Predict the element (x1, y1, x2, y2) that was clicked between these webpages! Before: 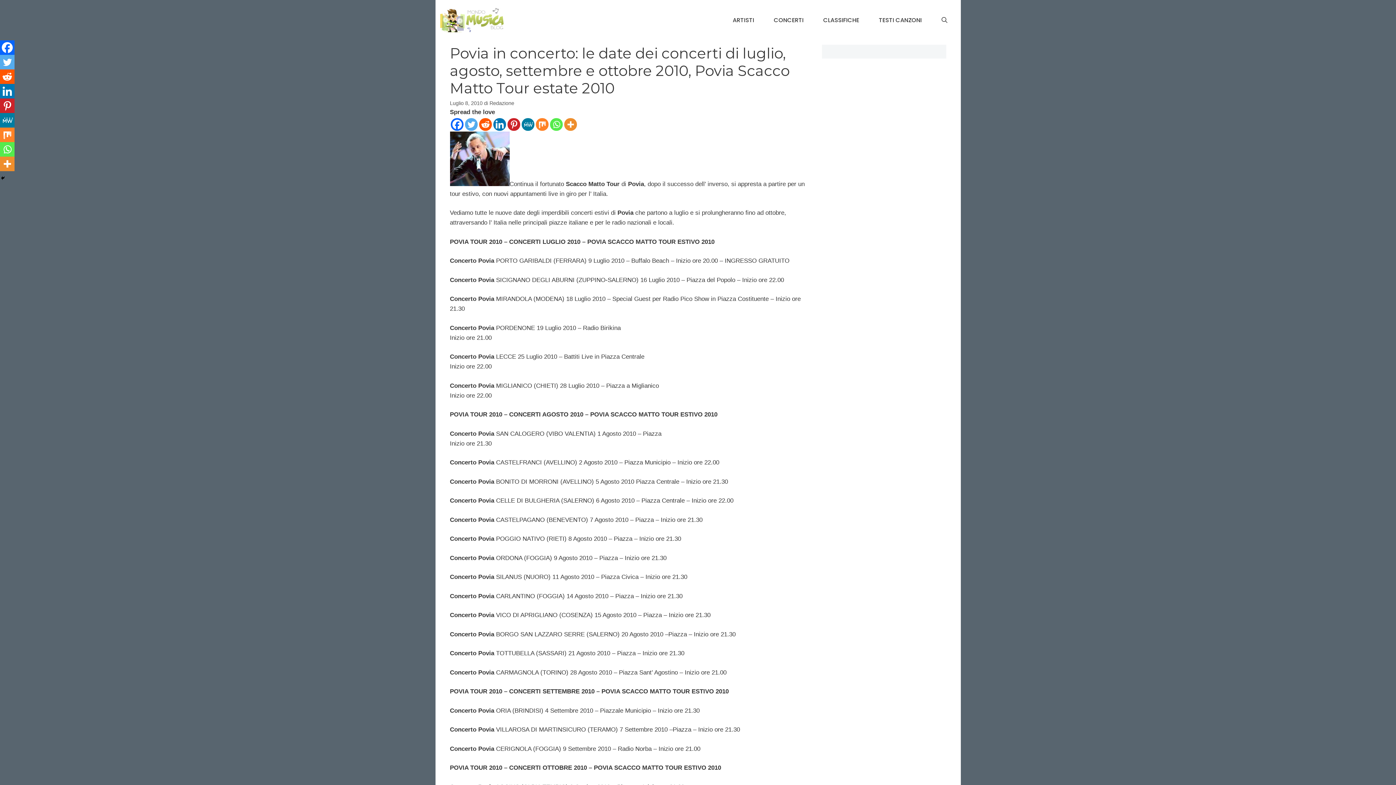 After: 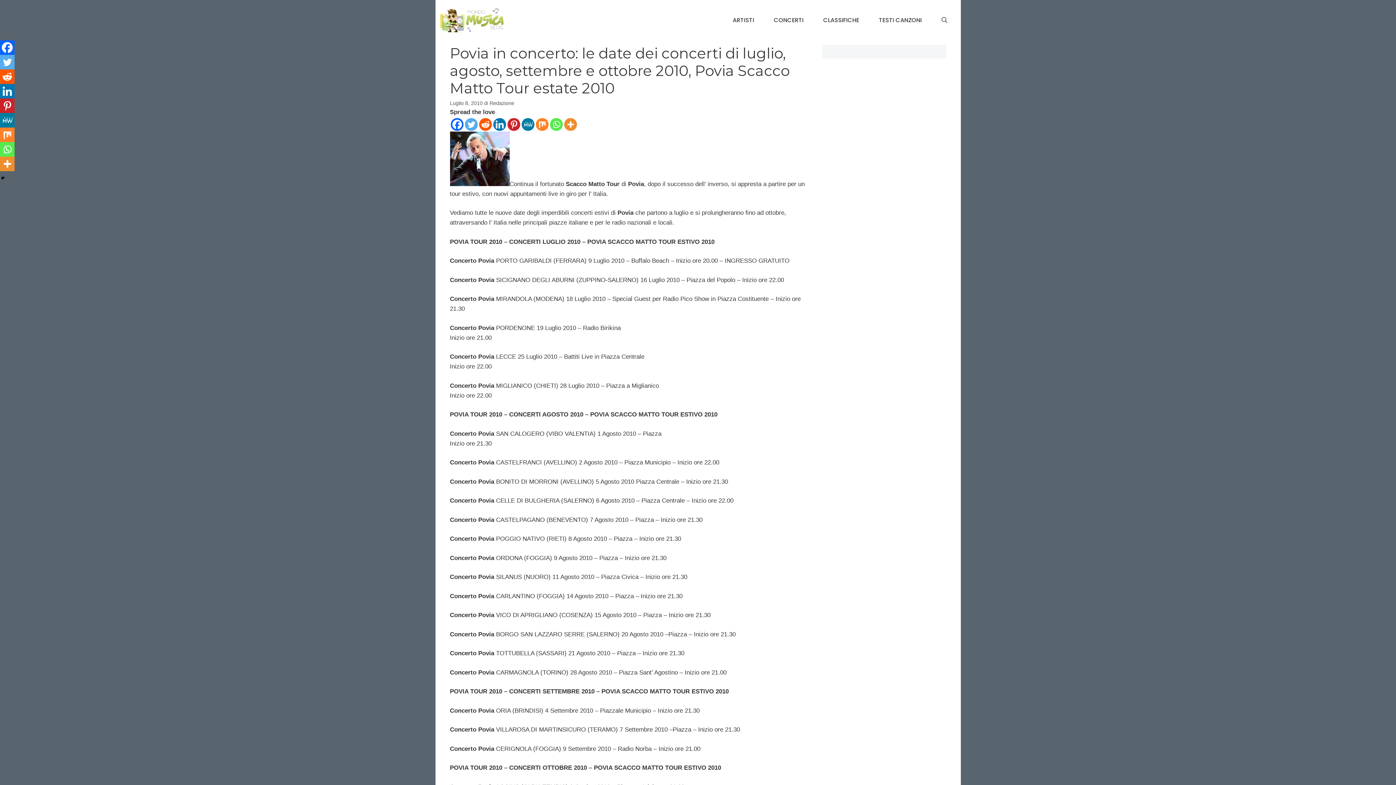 Action: bbox: (0, 142, 14, 156) label: Whatsapp